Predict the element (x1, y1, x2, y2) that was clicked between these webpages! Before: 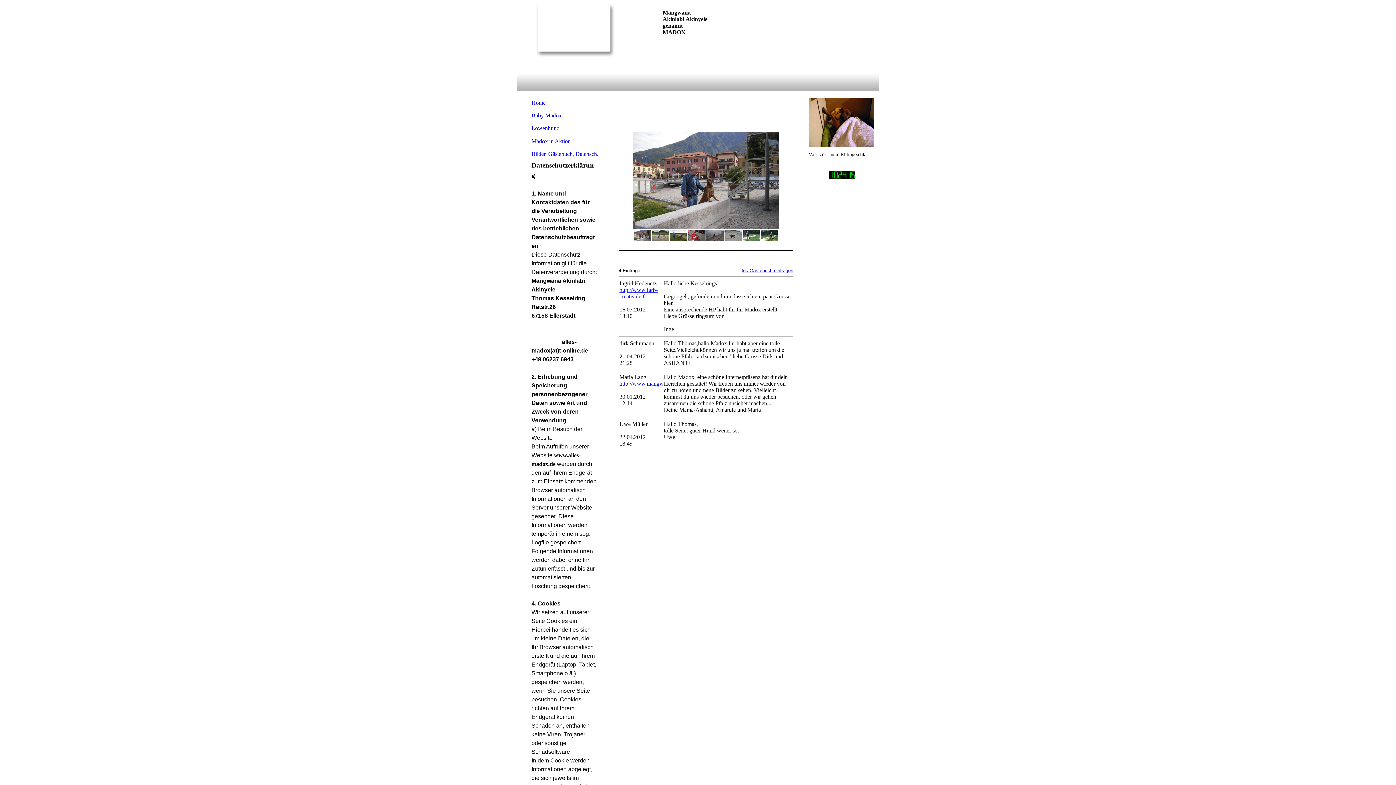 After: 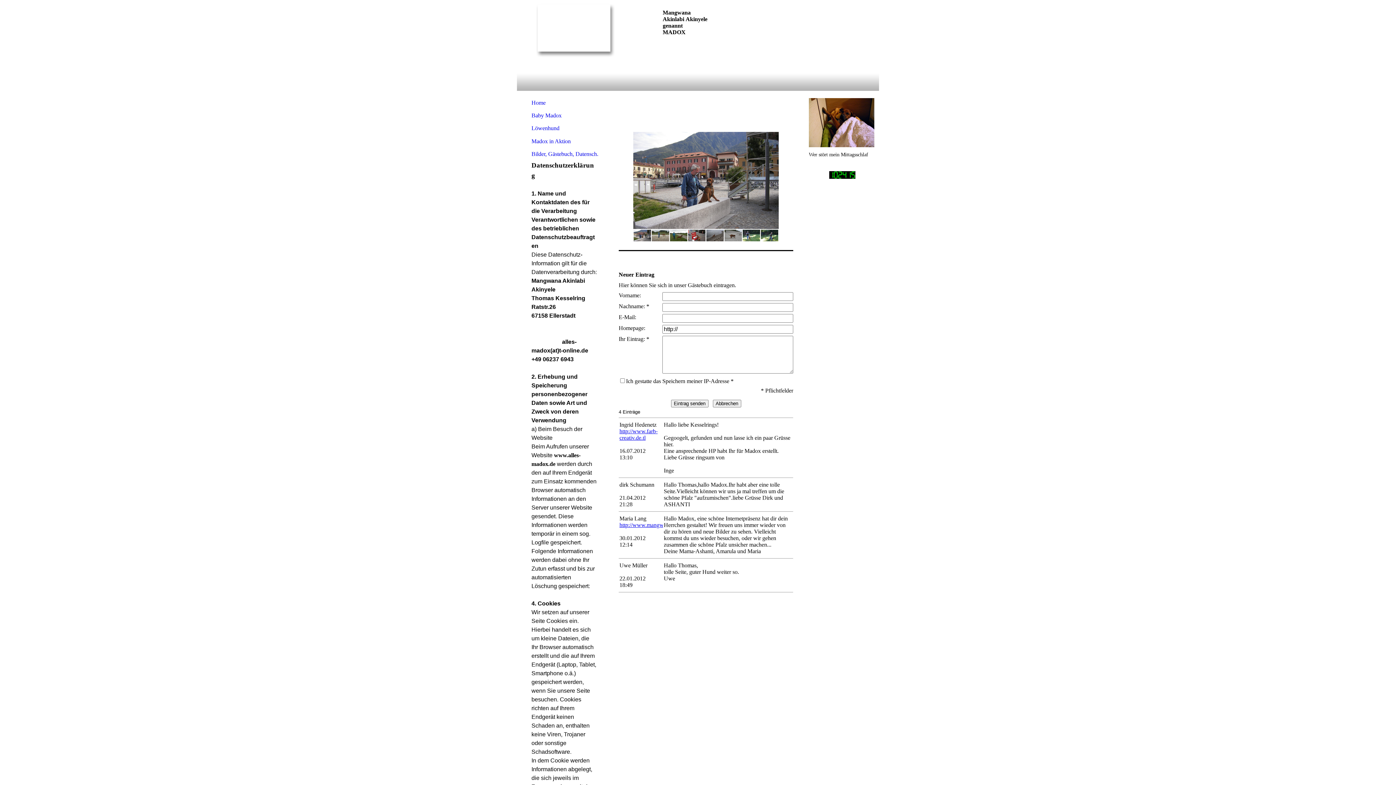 Action: label: Ins Gästebuch eintragen bbox: (741, 268, 793, 273)